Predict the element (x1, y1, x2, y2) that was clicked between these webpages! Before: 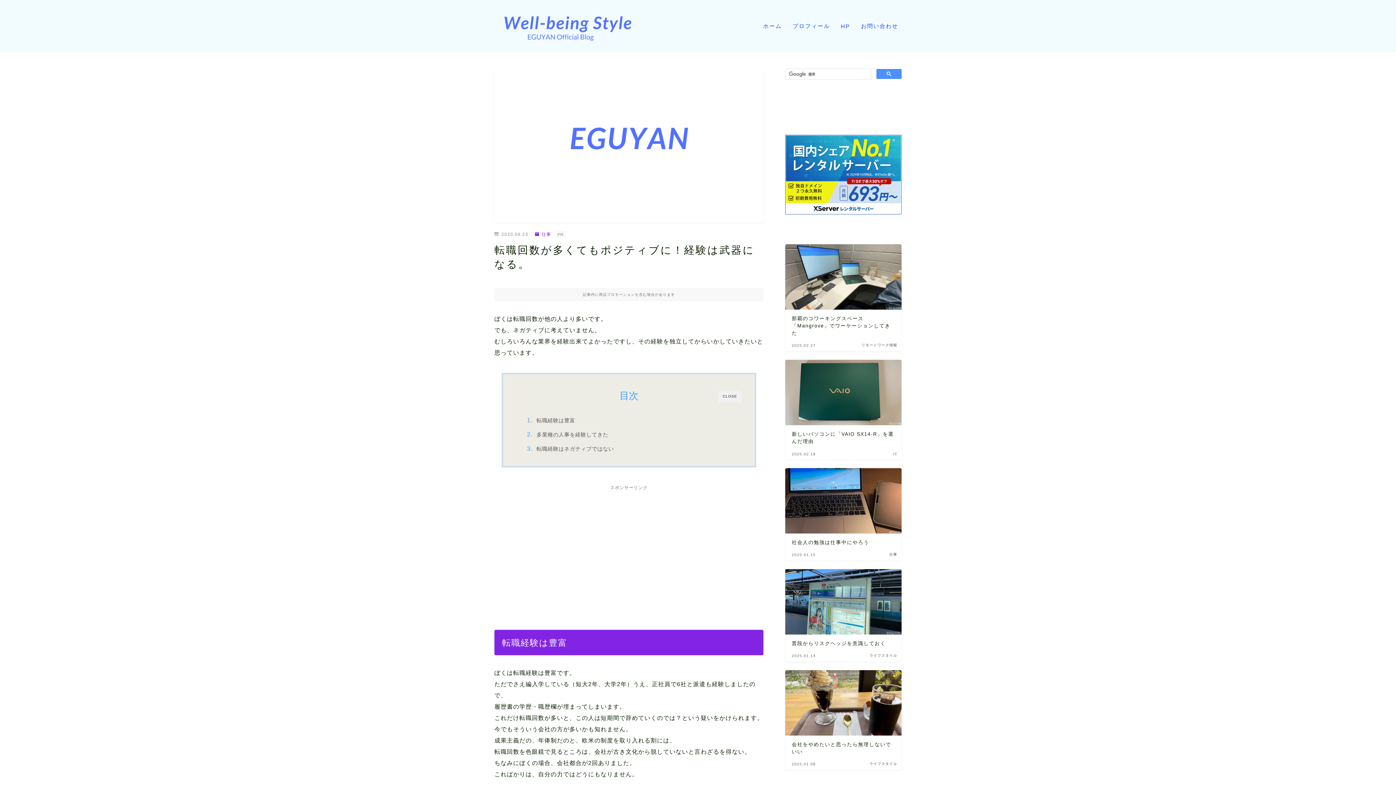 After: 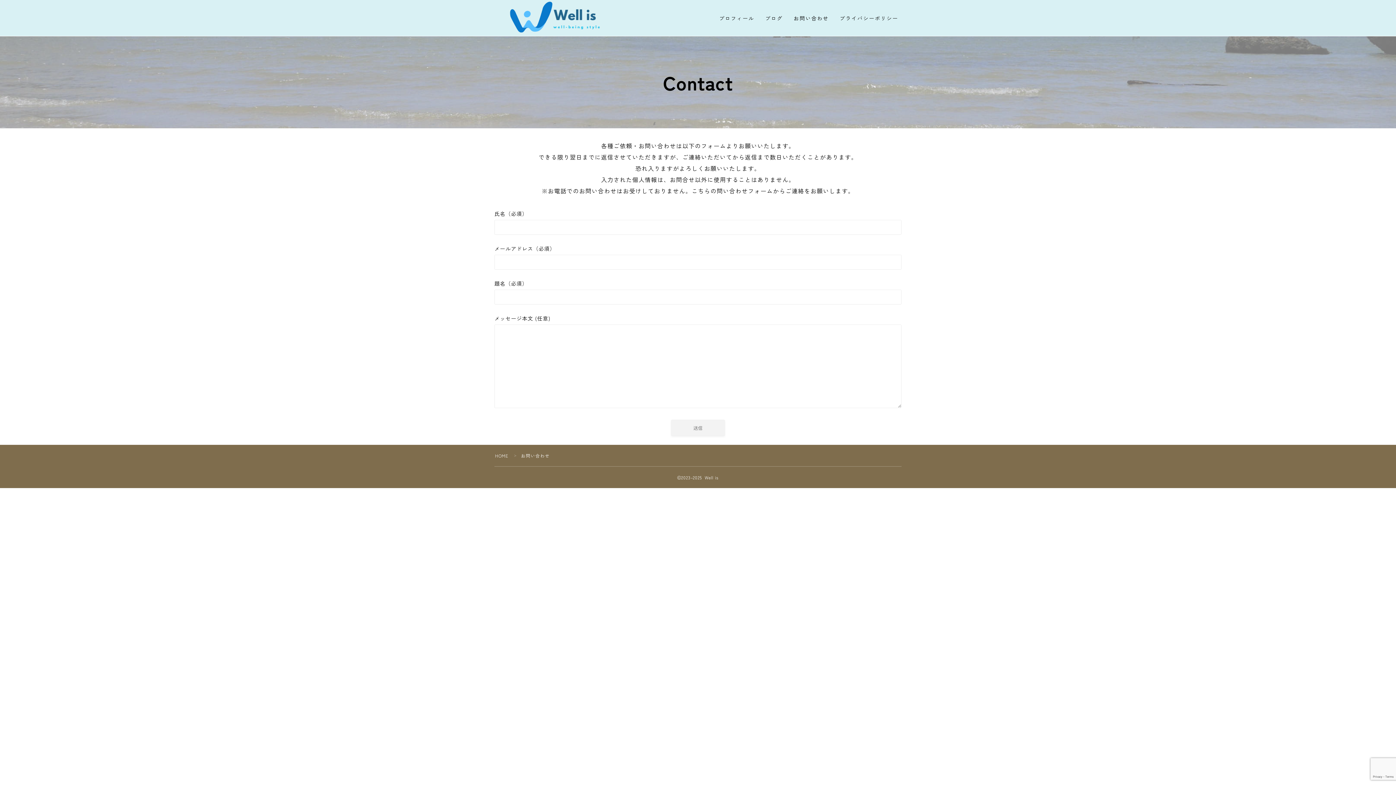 Action: bbox: (857, 21, 901, 31) label: お問い合わせ